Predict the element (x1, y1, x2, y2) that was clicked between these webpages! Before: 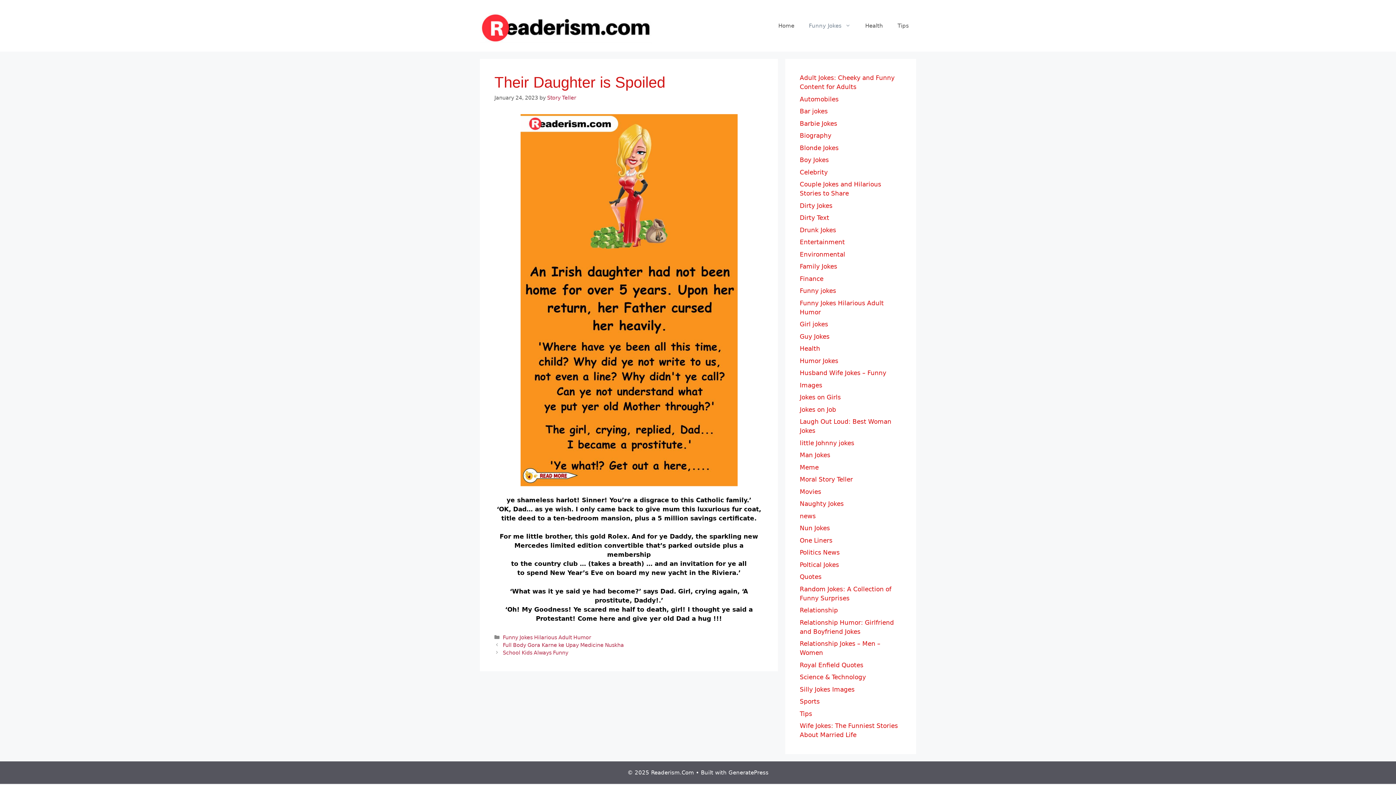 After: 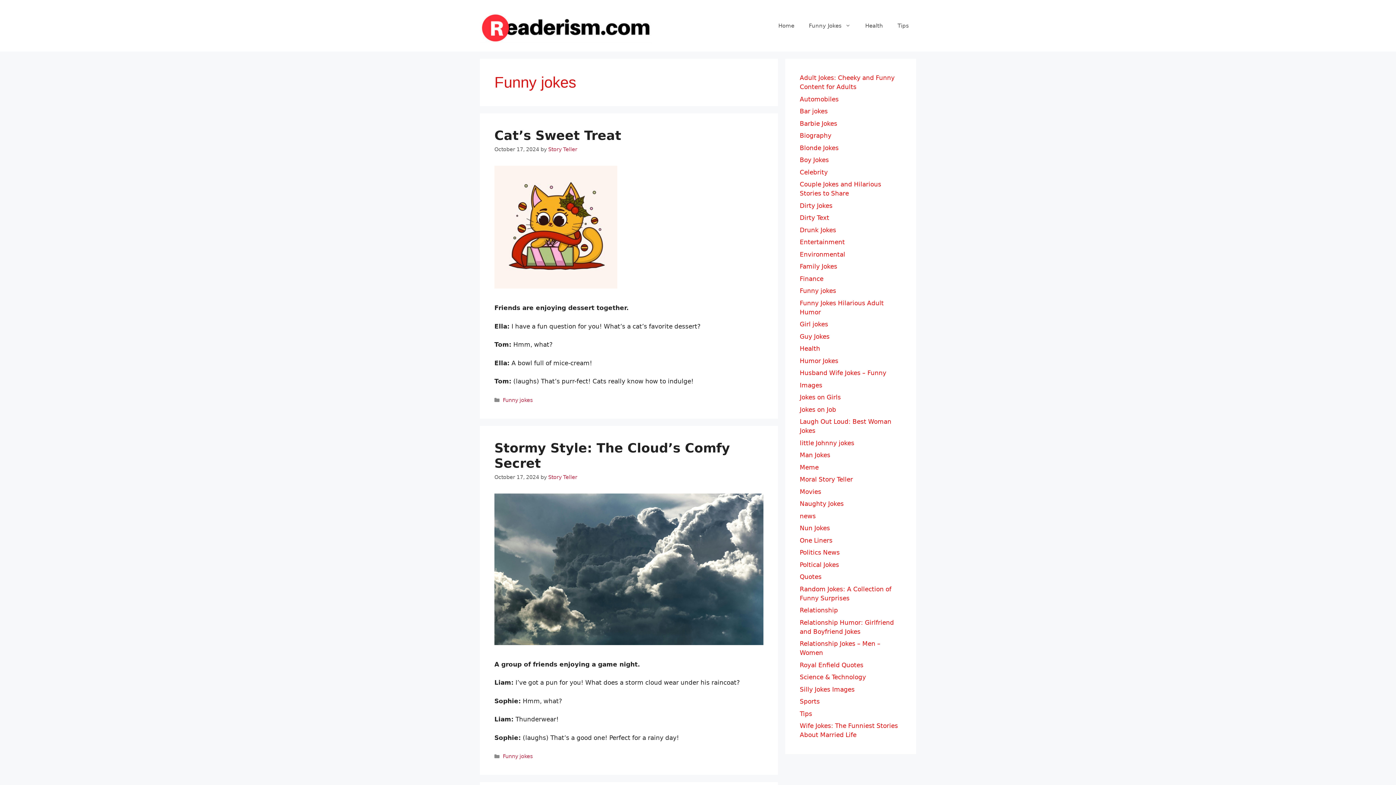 Action: label: Funny jokes bbox: (800, 287, 836, 294)